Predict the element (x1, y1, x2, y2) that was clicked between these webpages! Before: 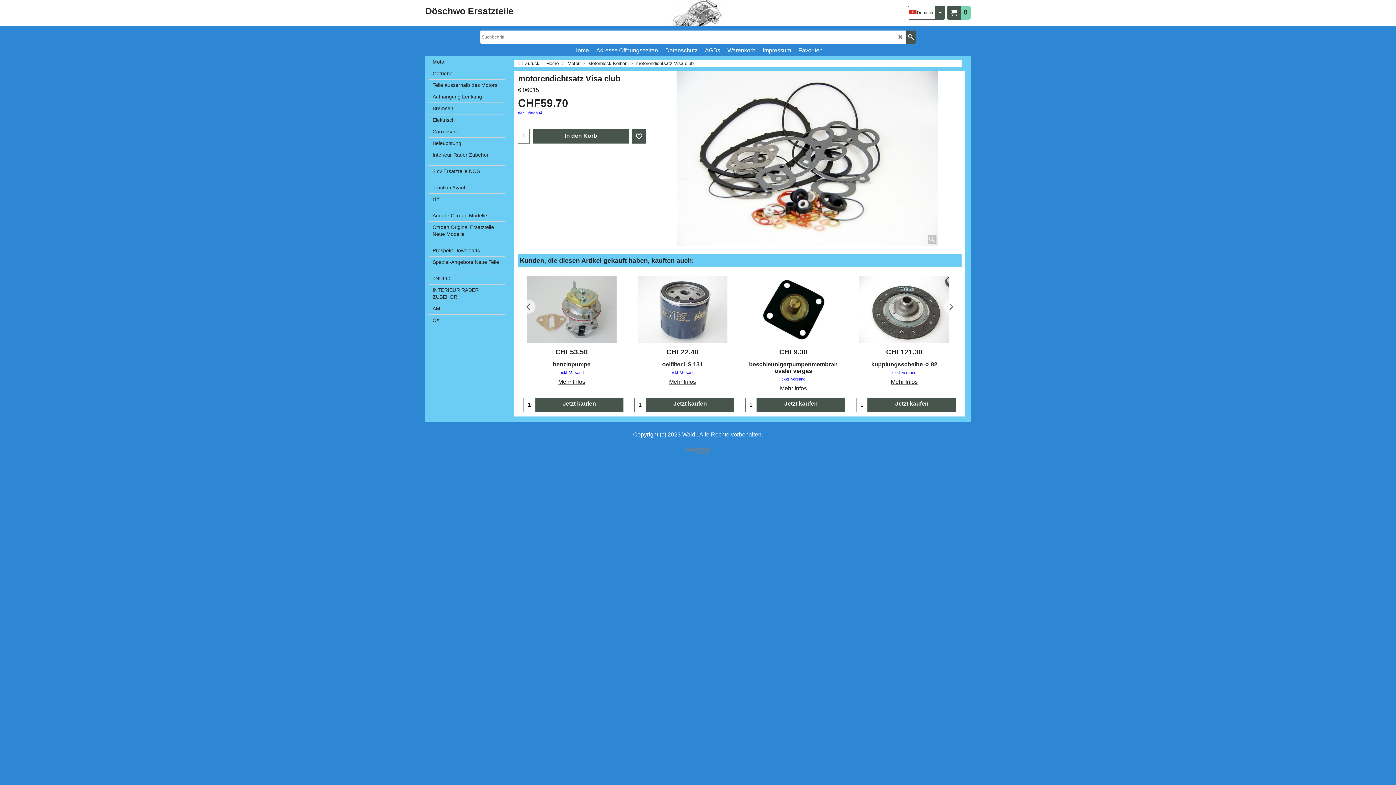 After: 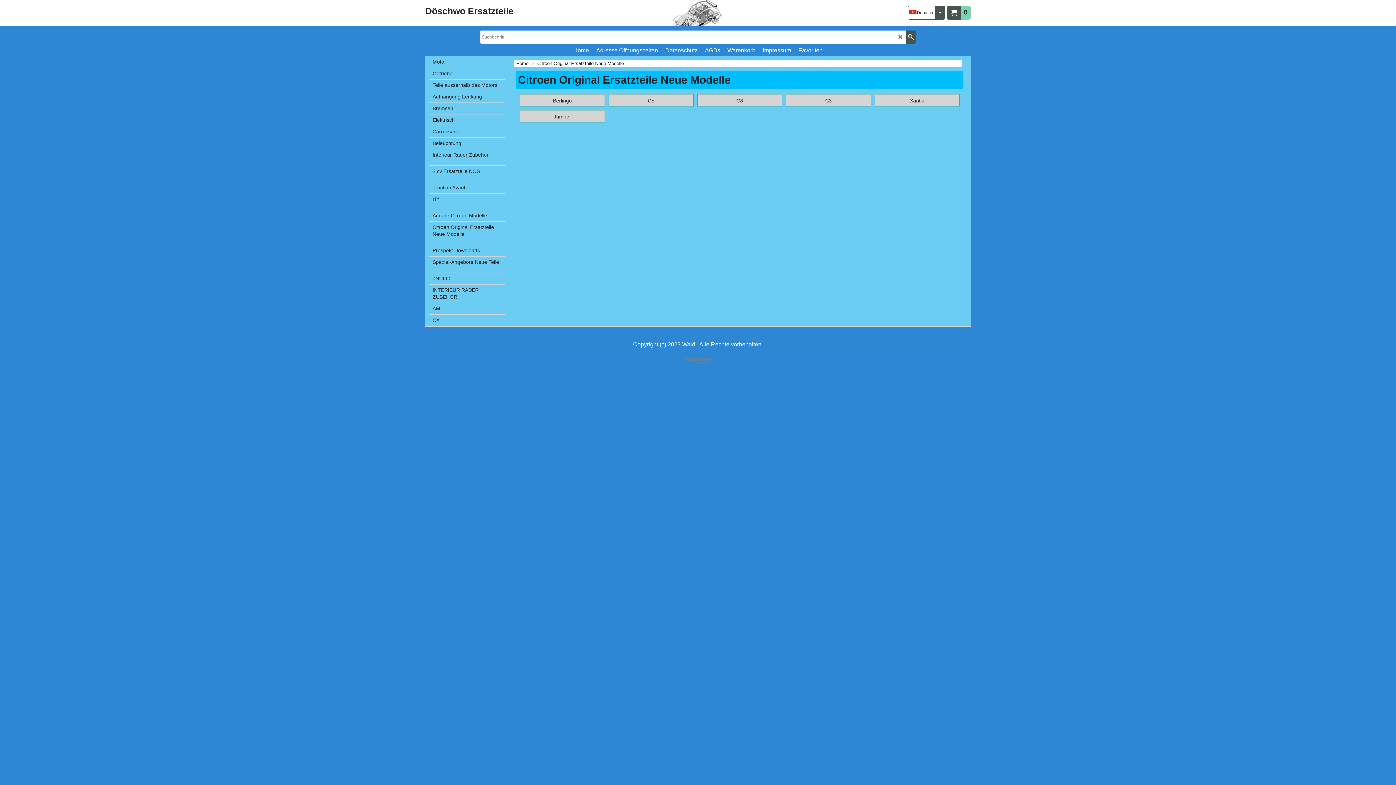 Action: label: Citroen Original Ersatzteile Neue Modelle bbox: (429, 221, 505, 240)